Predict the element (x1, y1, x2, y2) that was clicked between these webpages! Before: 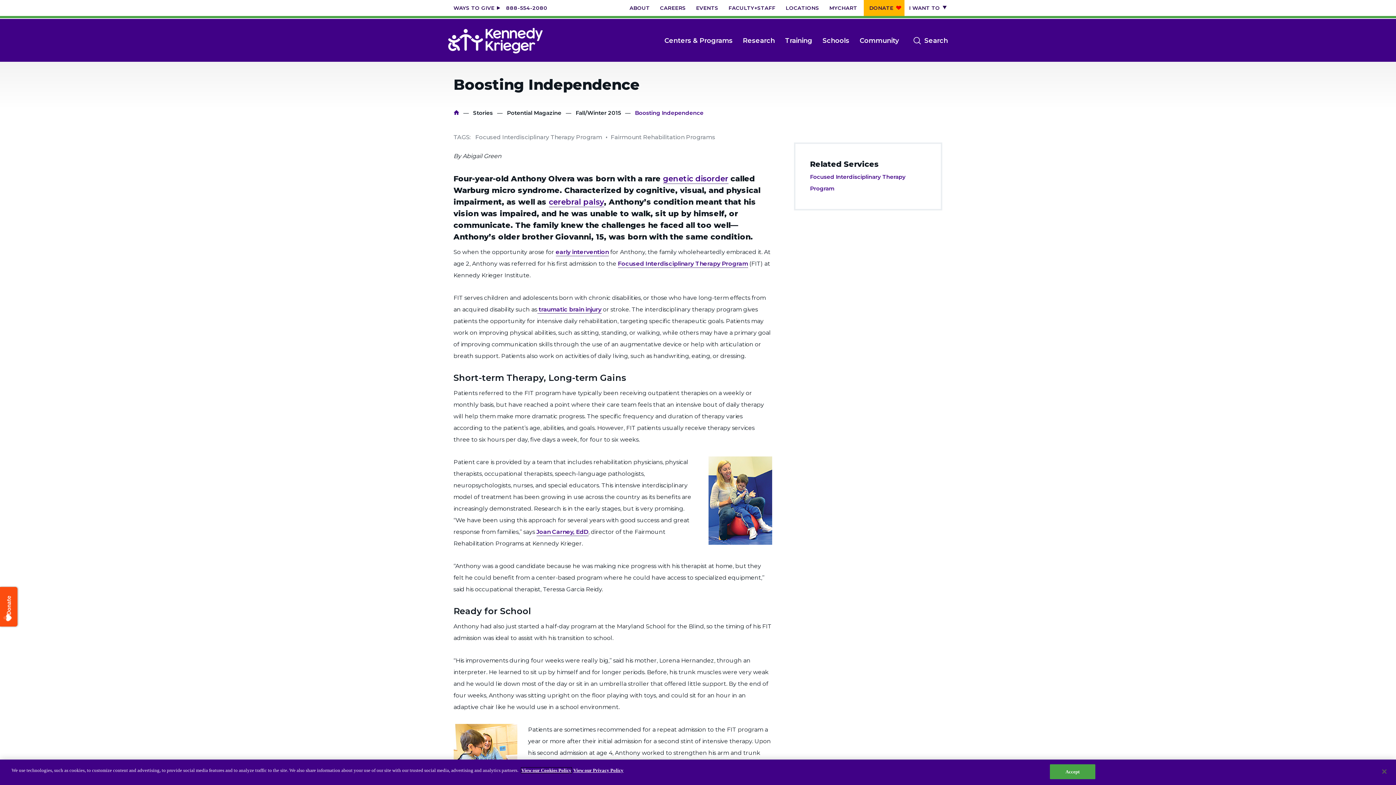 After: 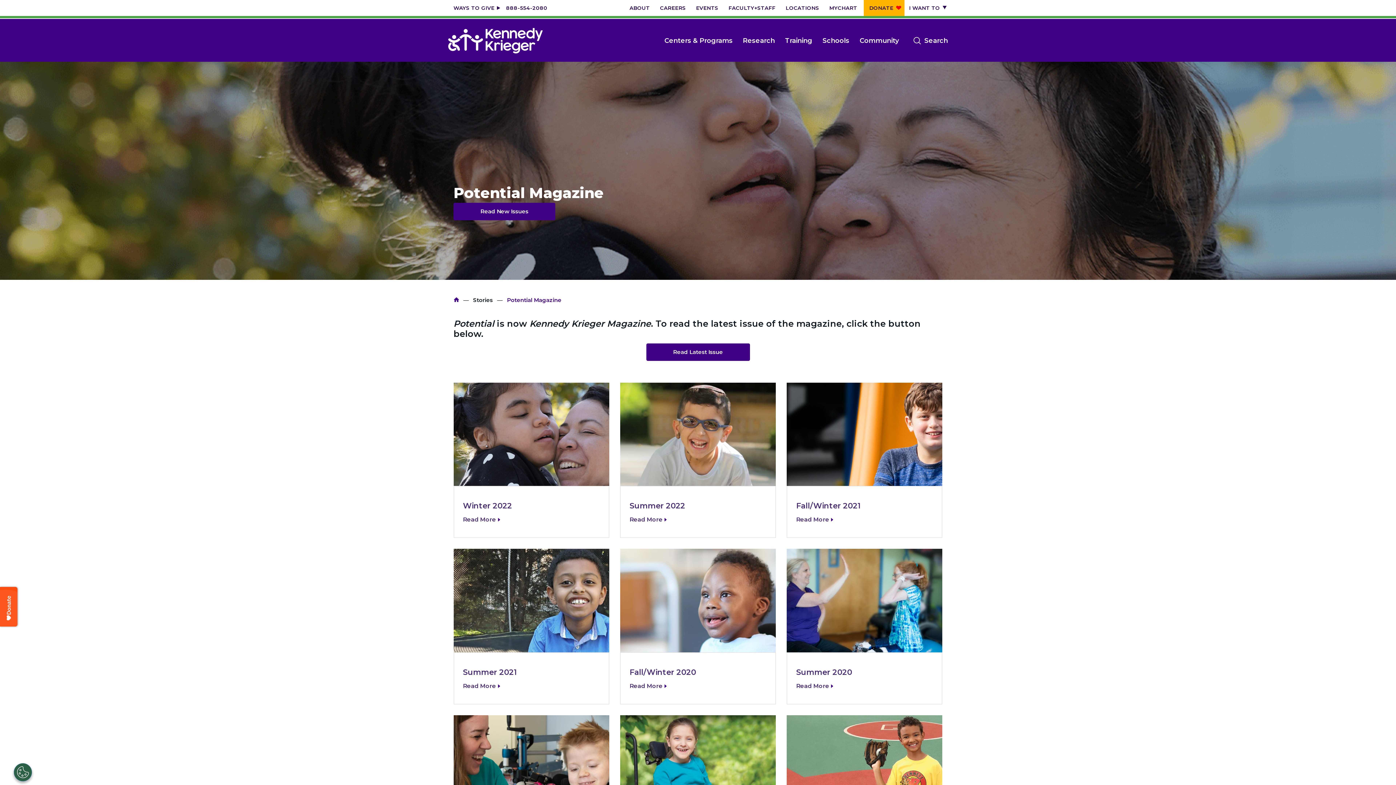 Action: bbox: (492, 107, 561, 118) label: Potential Magazine